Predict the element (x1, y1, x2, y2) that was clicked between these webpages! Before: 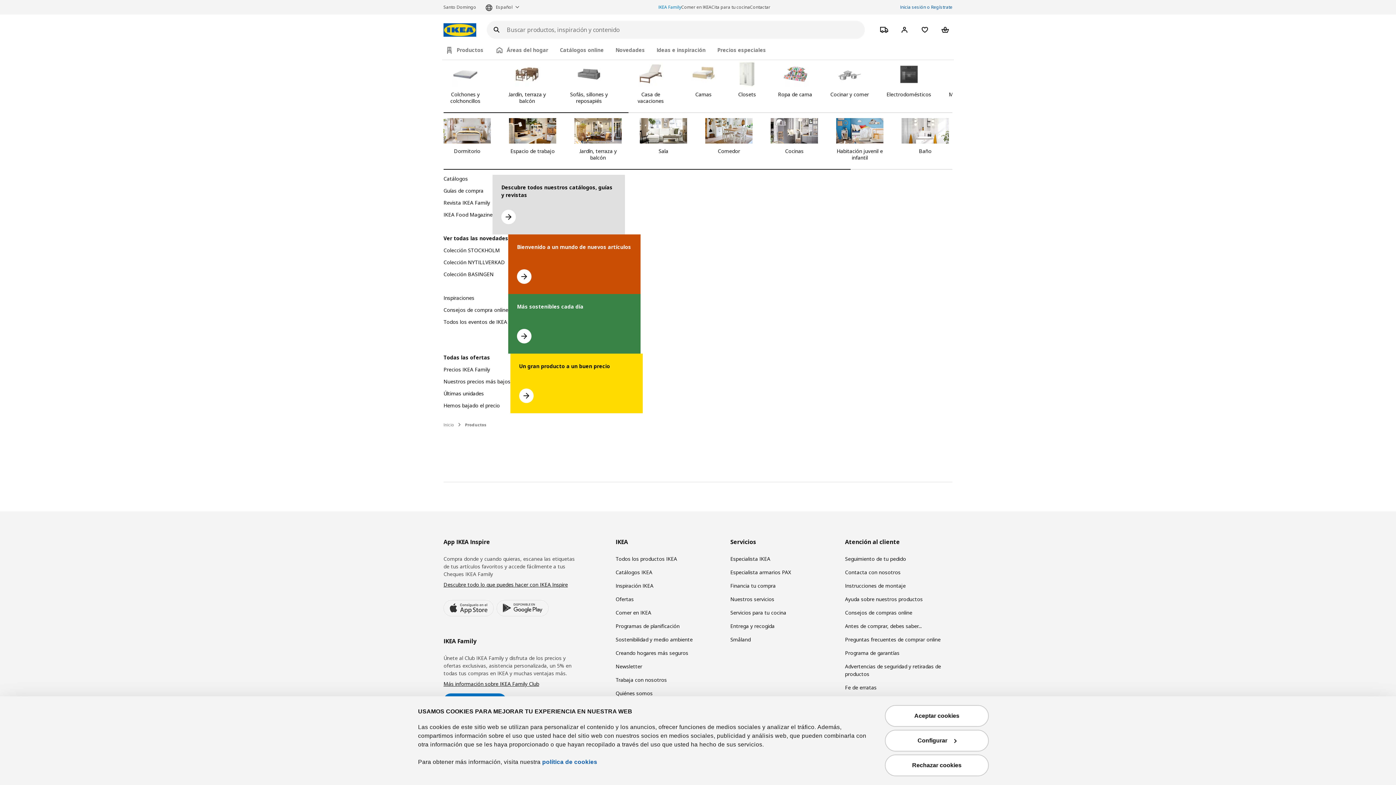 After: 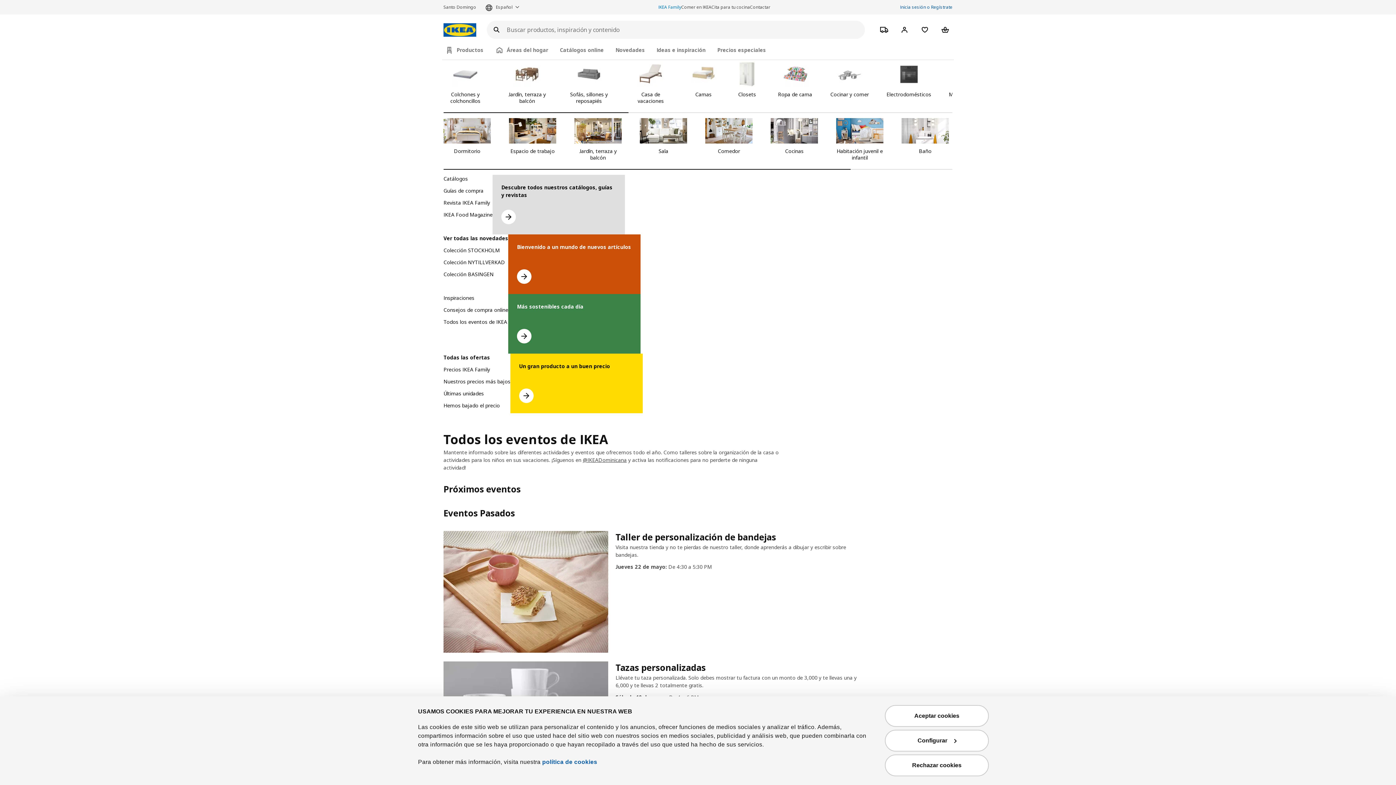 Action: label: Ir a la página de eventos bbox: (443, 318, 507, 329)